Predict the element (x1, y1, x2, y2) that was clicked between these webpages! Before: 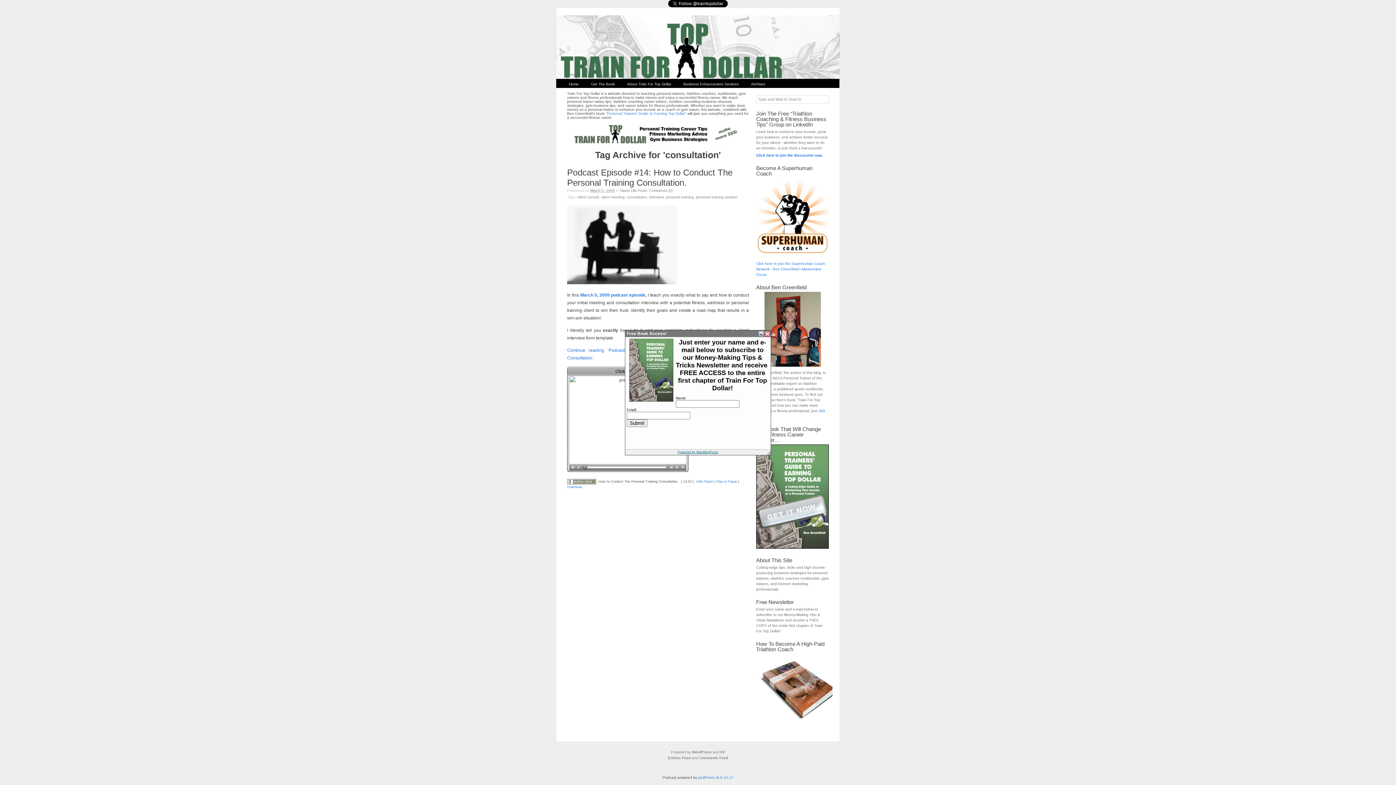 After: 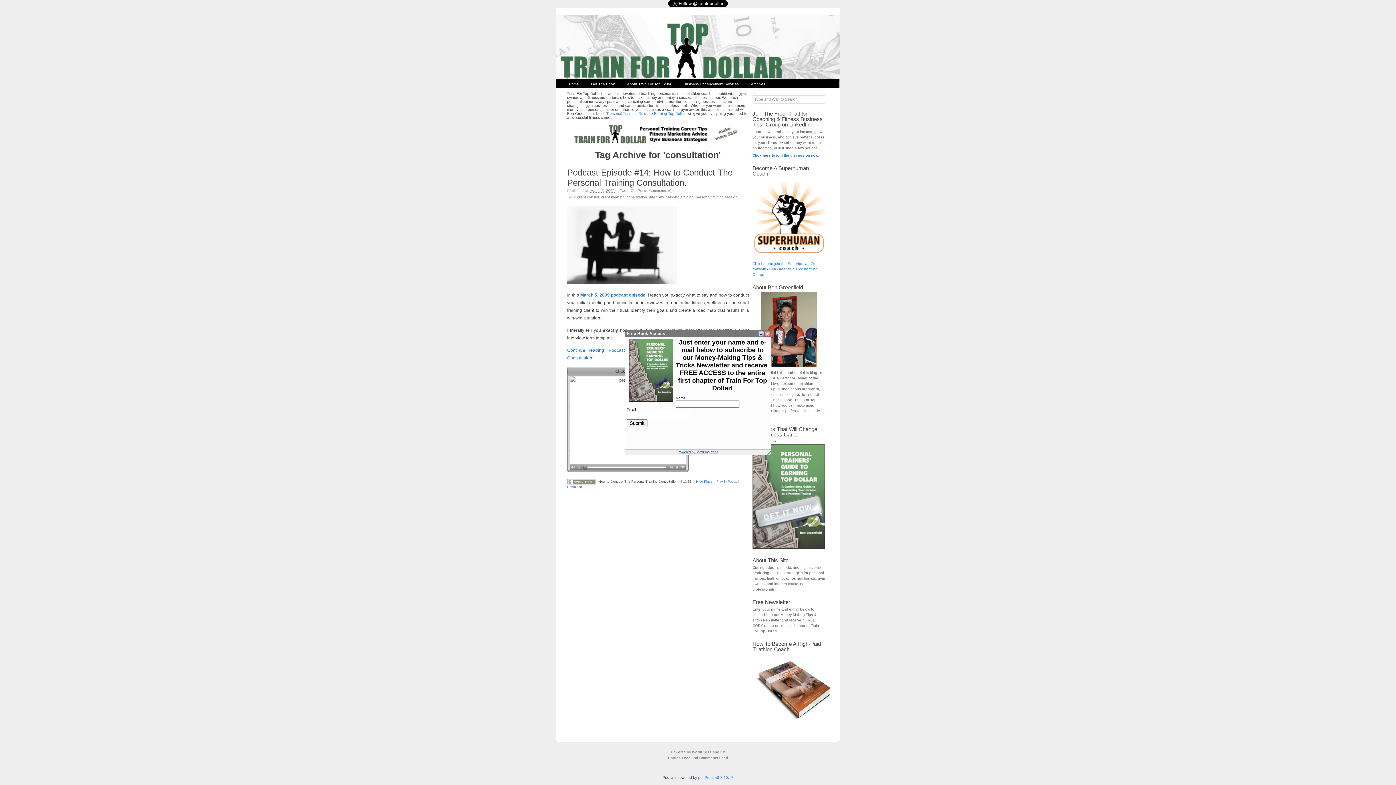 Action: bbox: (756, 726, 836, 730)